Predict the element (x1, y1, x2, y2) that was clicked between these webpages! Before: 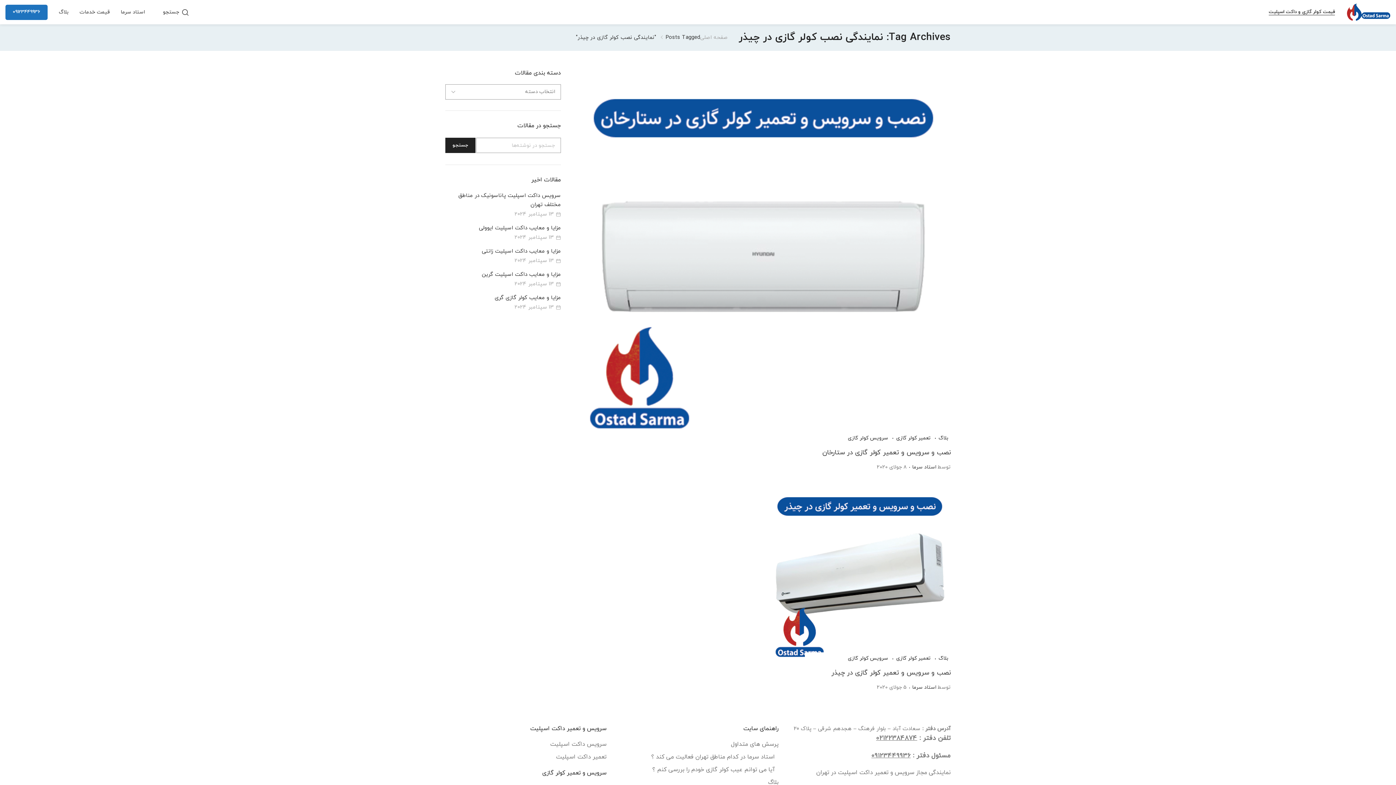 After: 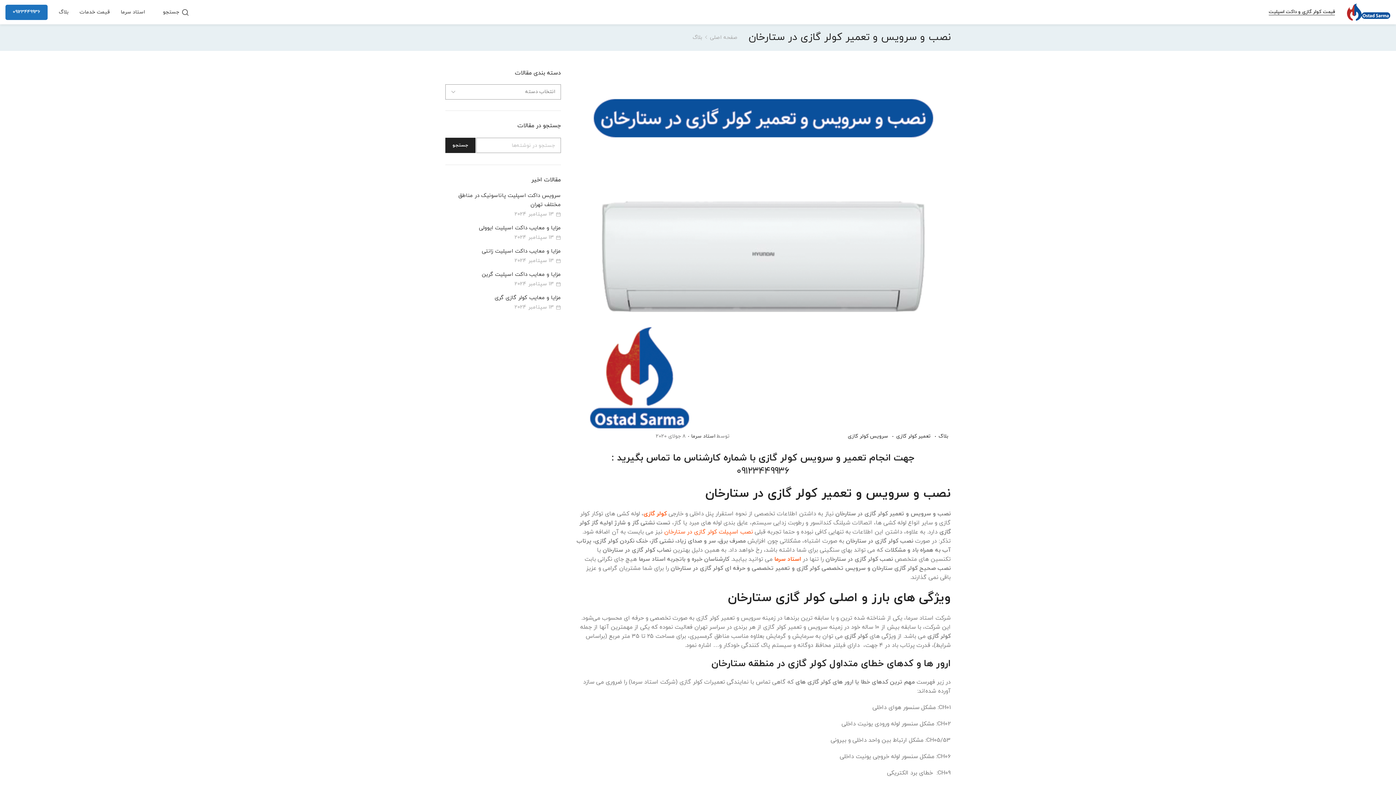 Action: label: نصب و سرویس و تعمیر کولر گازی در ستارخان bbox: (575, 448, 950, 457)